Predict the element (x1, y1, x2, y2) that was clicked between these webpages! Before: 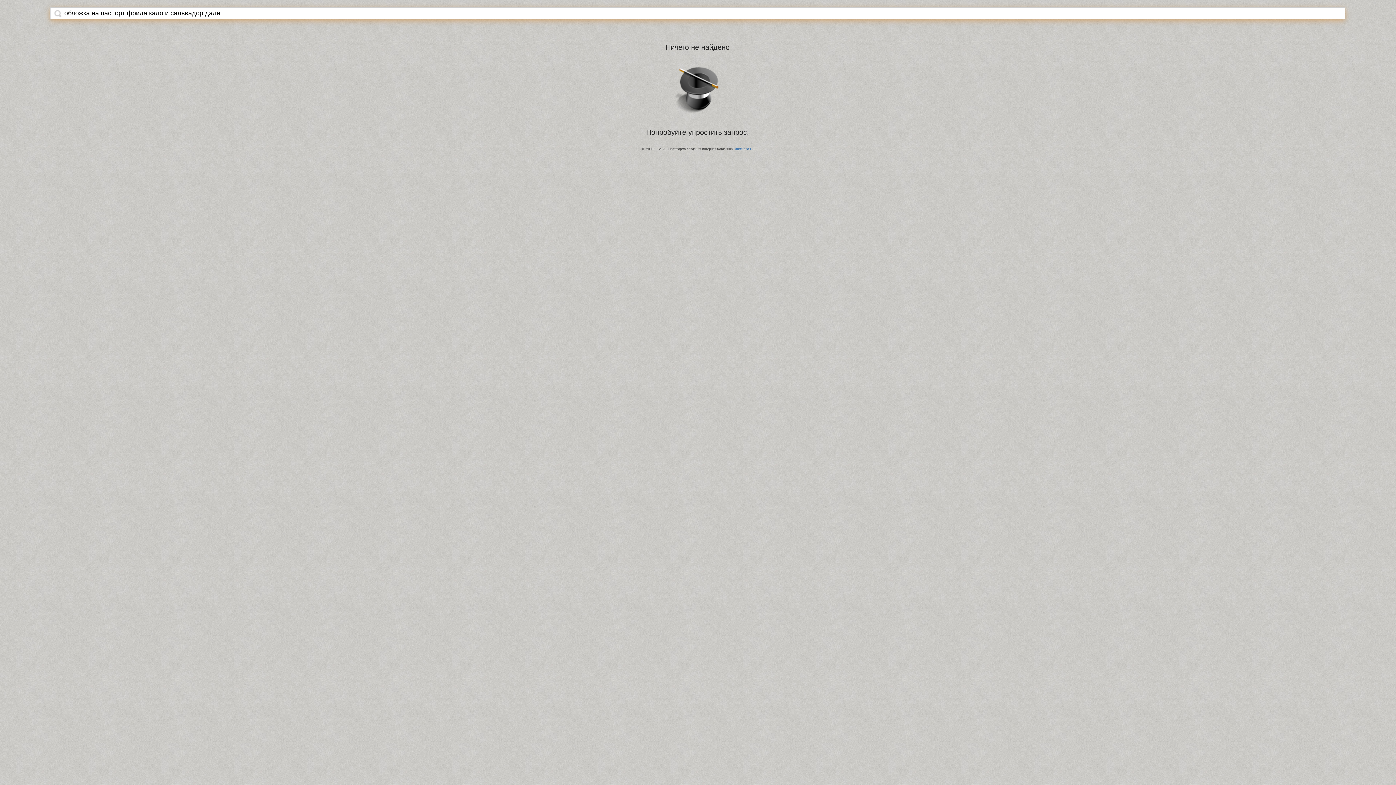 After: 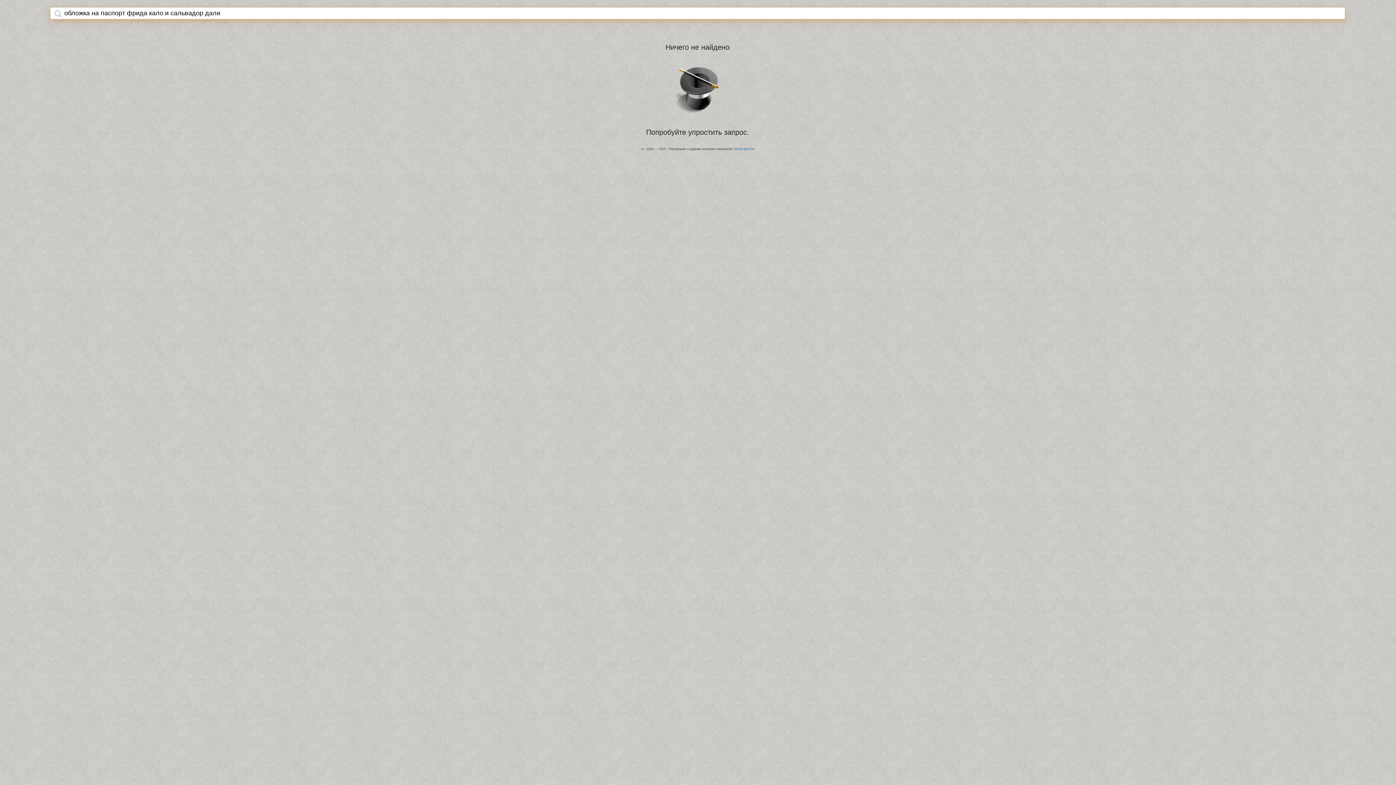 Action: bbox: (54, 9, 61, 17)